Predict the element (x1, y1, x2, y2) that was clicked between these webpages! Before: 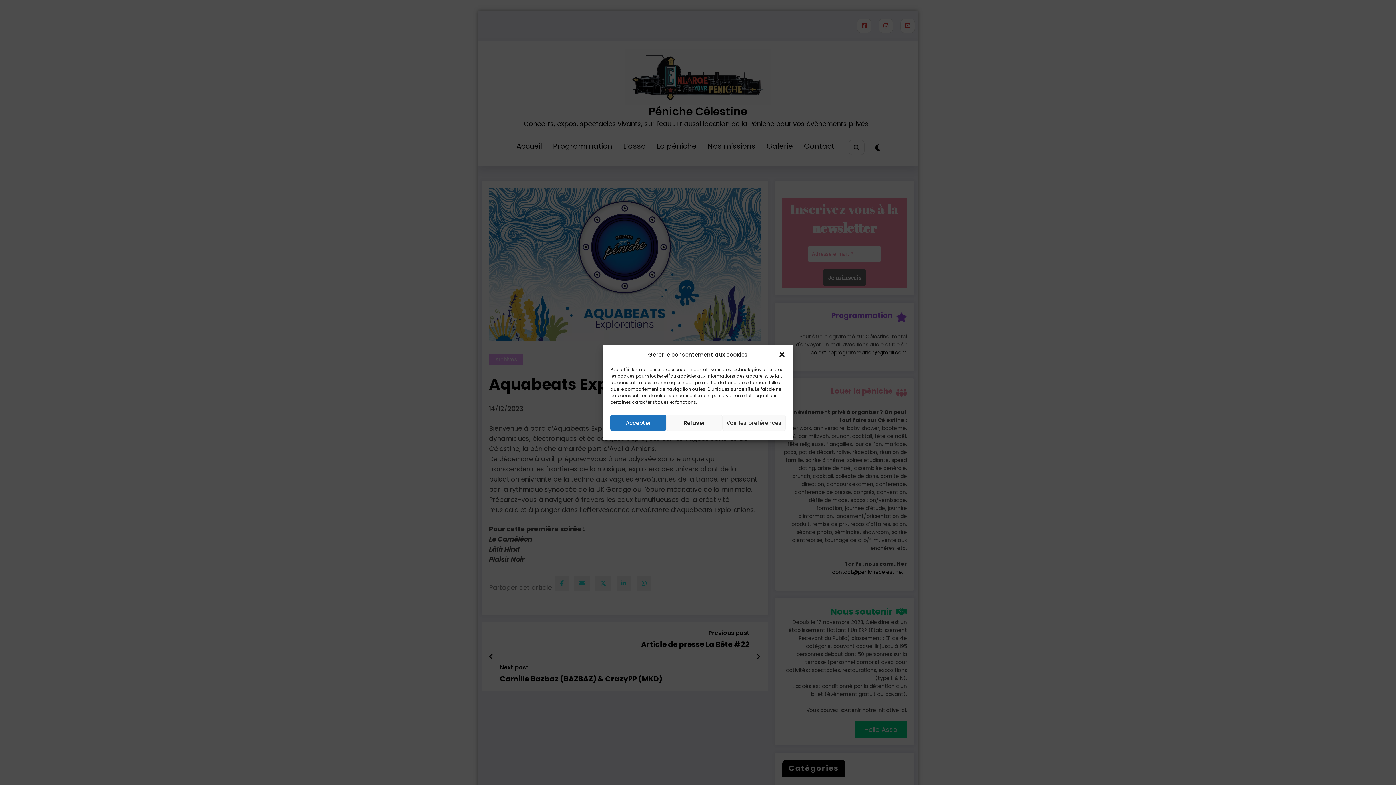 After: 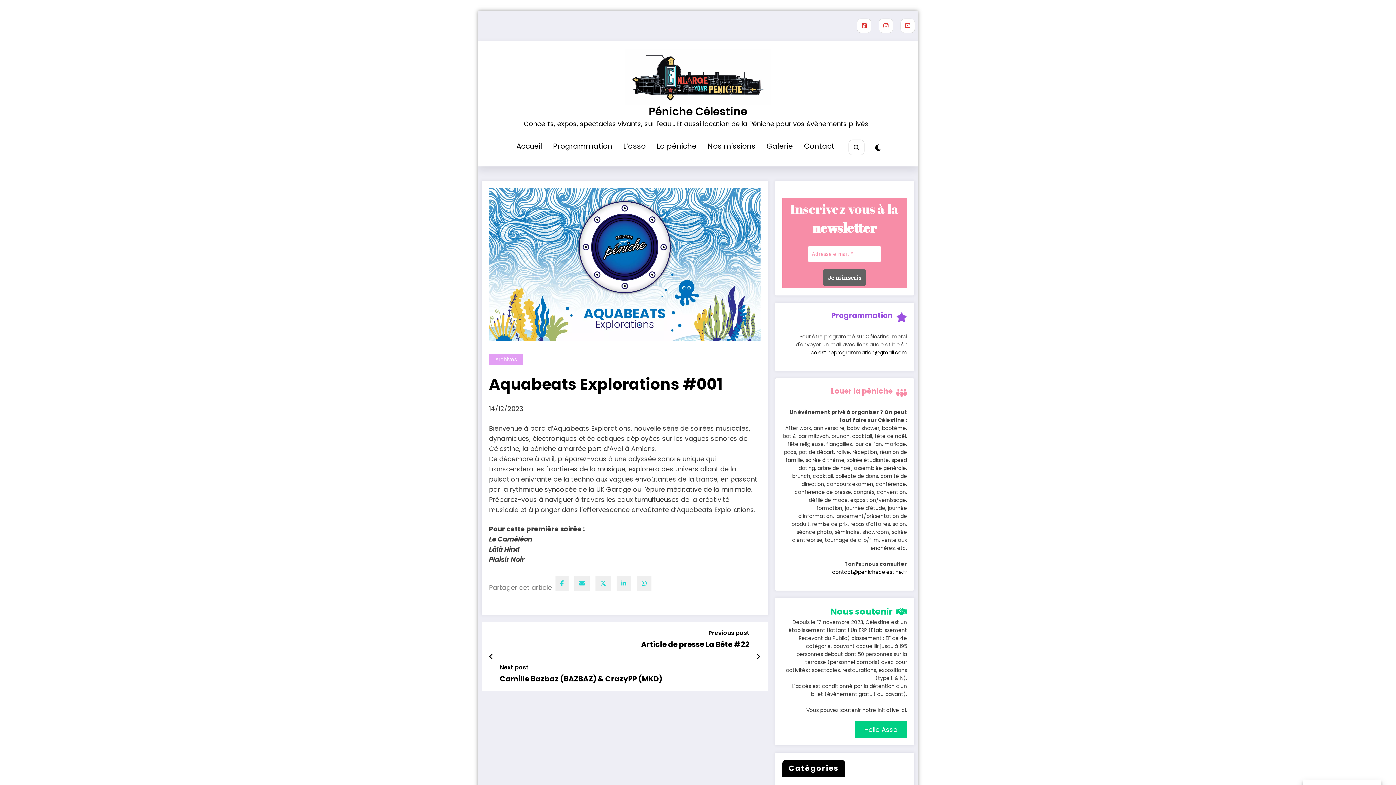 Action: bbox: (778, 351, 785, 358) label: Fermer la boîte de dialogue